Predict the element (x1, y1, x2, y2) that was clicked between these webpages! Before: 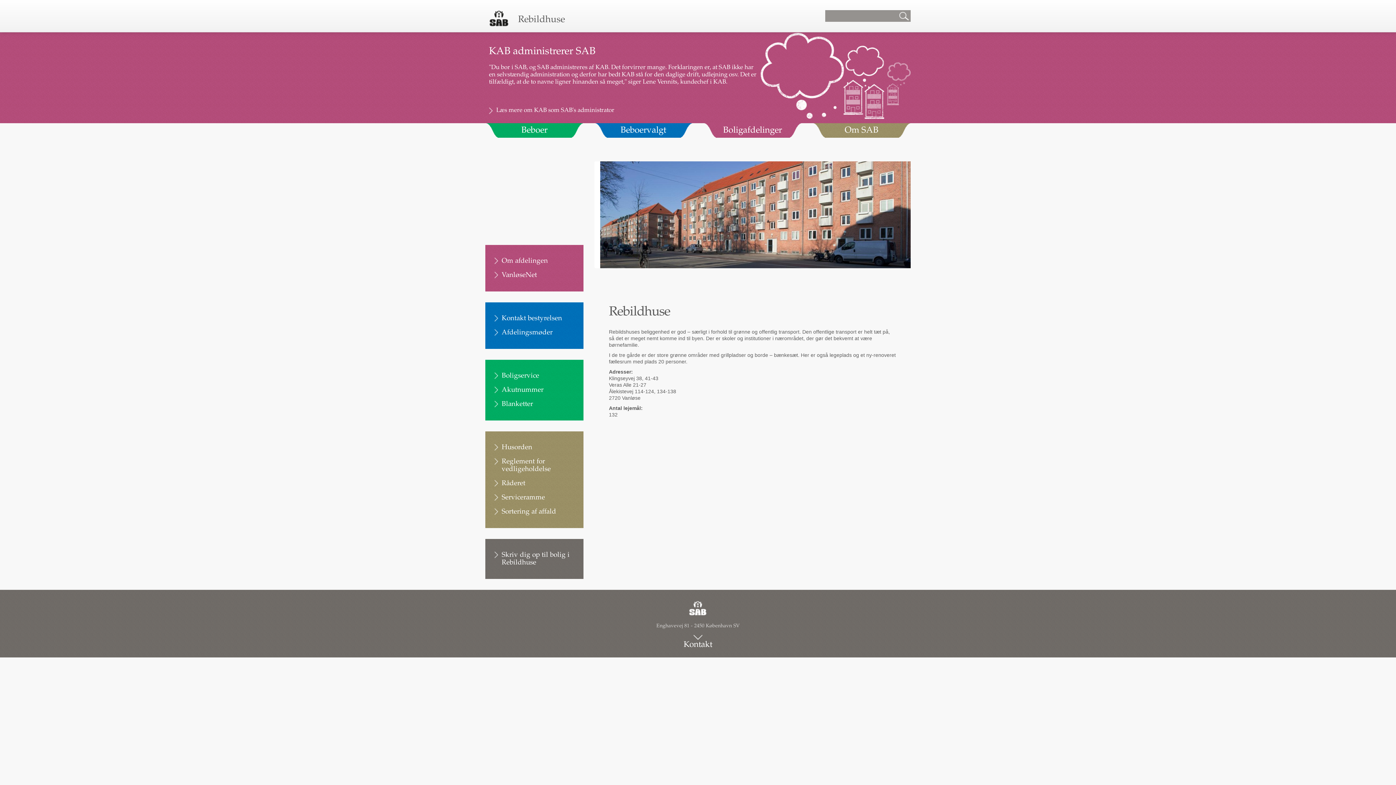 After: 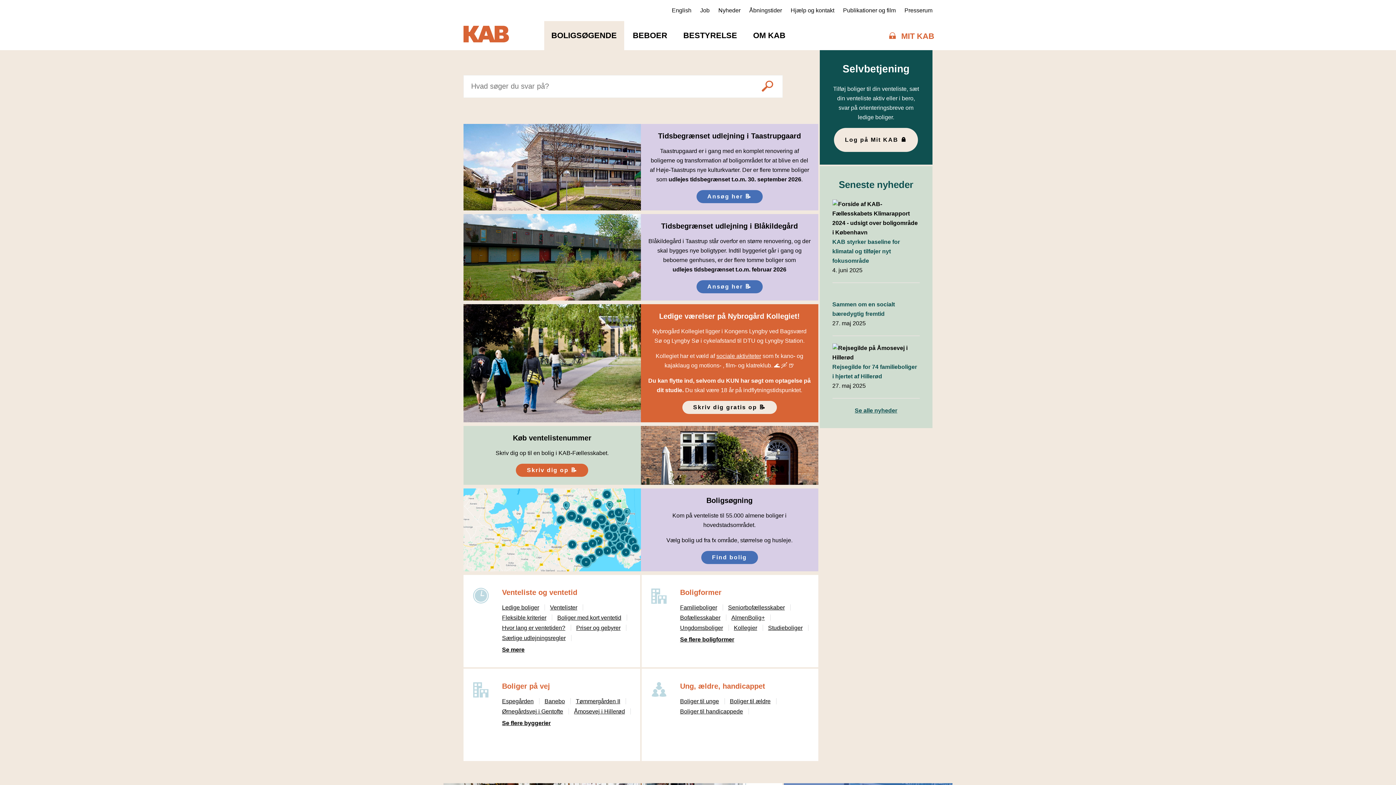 Action: label: Skriv dig op til bolig i Rebildhuse bbox: (487, 550, 583, 568)